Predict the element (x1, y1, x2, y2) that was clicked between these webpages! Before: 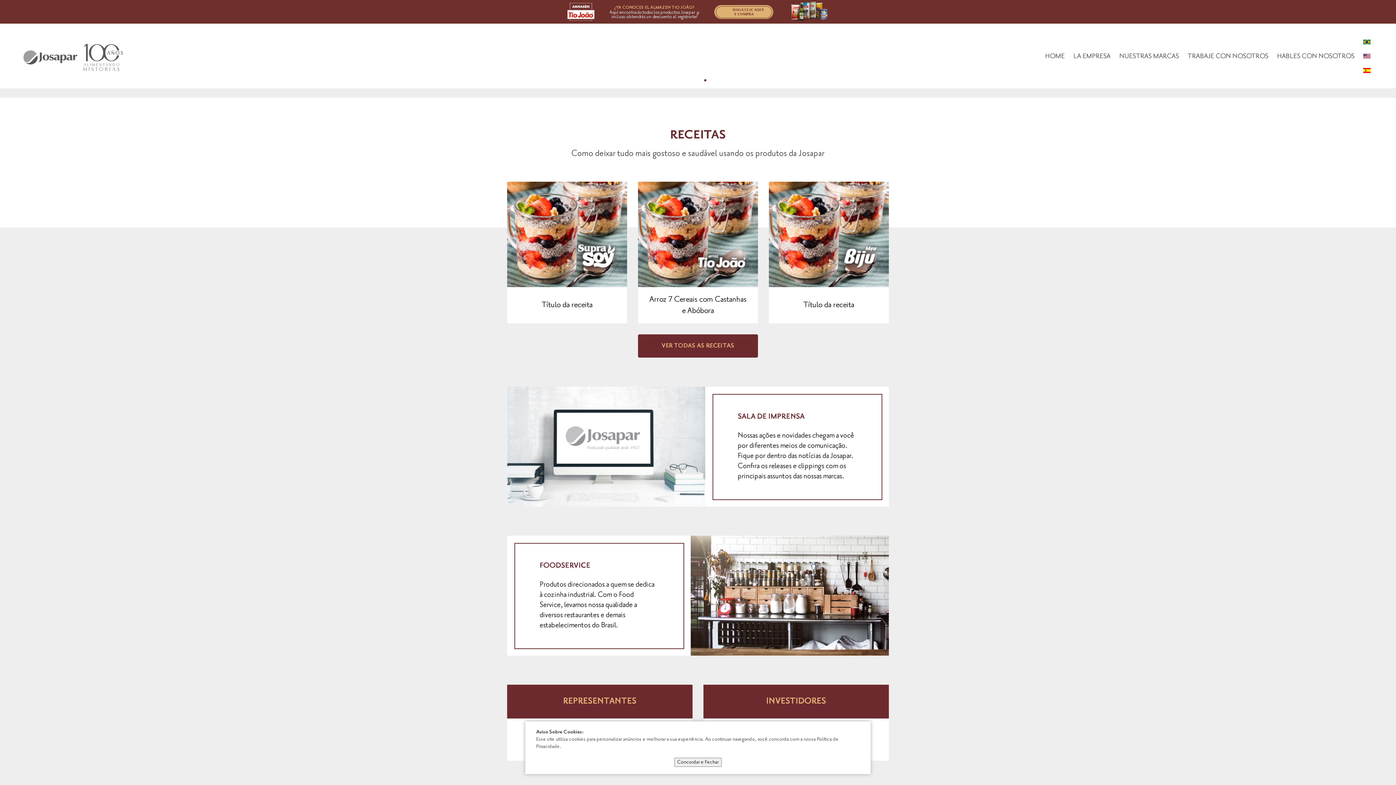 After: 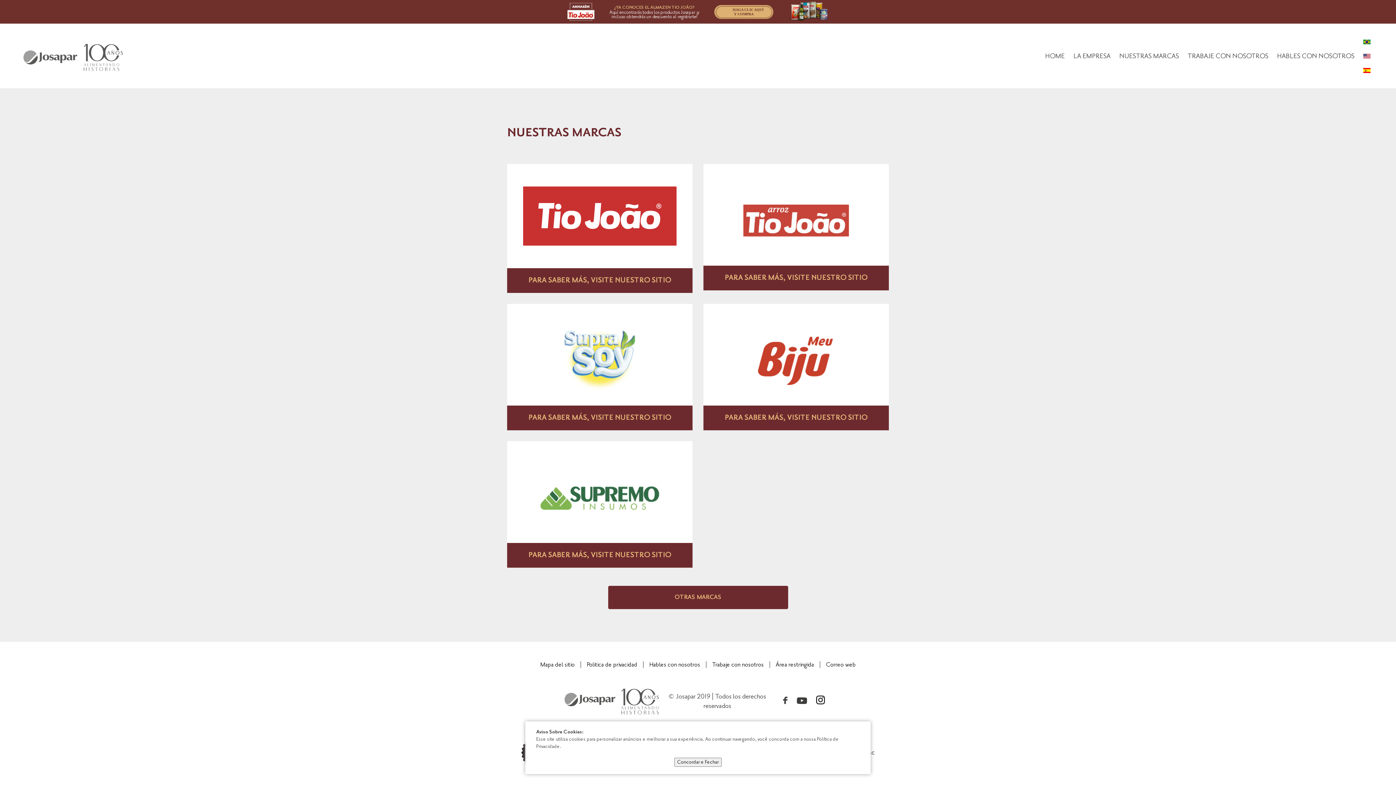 Action: label: NUESTRAS MARCAS bbox: (1119, 52, 1179, 60)